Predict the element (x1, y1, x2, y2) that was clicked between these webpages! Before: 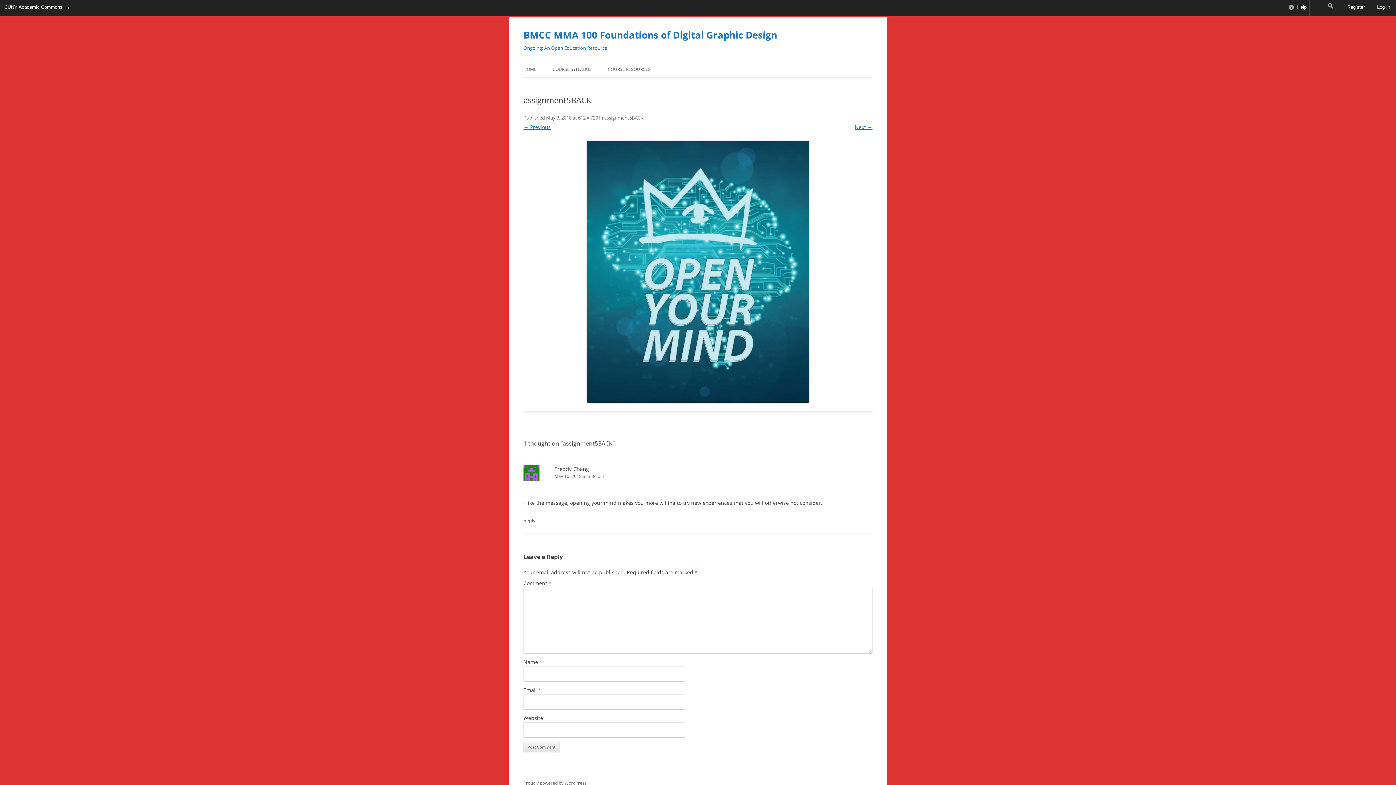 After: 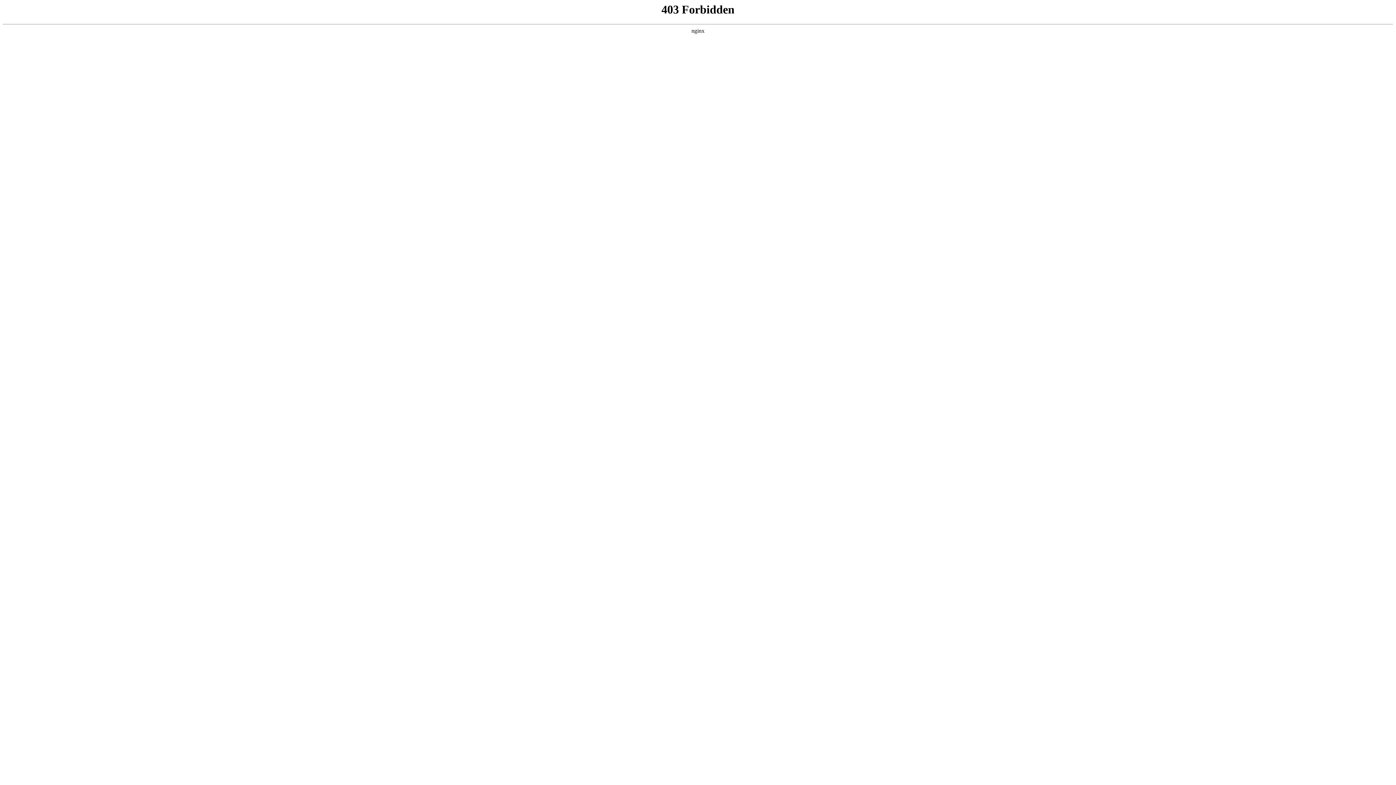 Action: label: Proudly powered by WordPress bbox: (523, 780, 586, 786)